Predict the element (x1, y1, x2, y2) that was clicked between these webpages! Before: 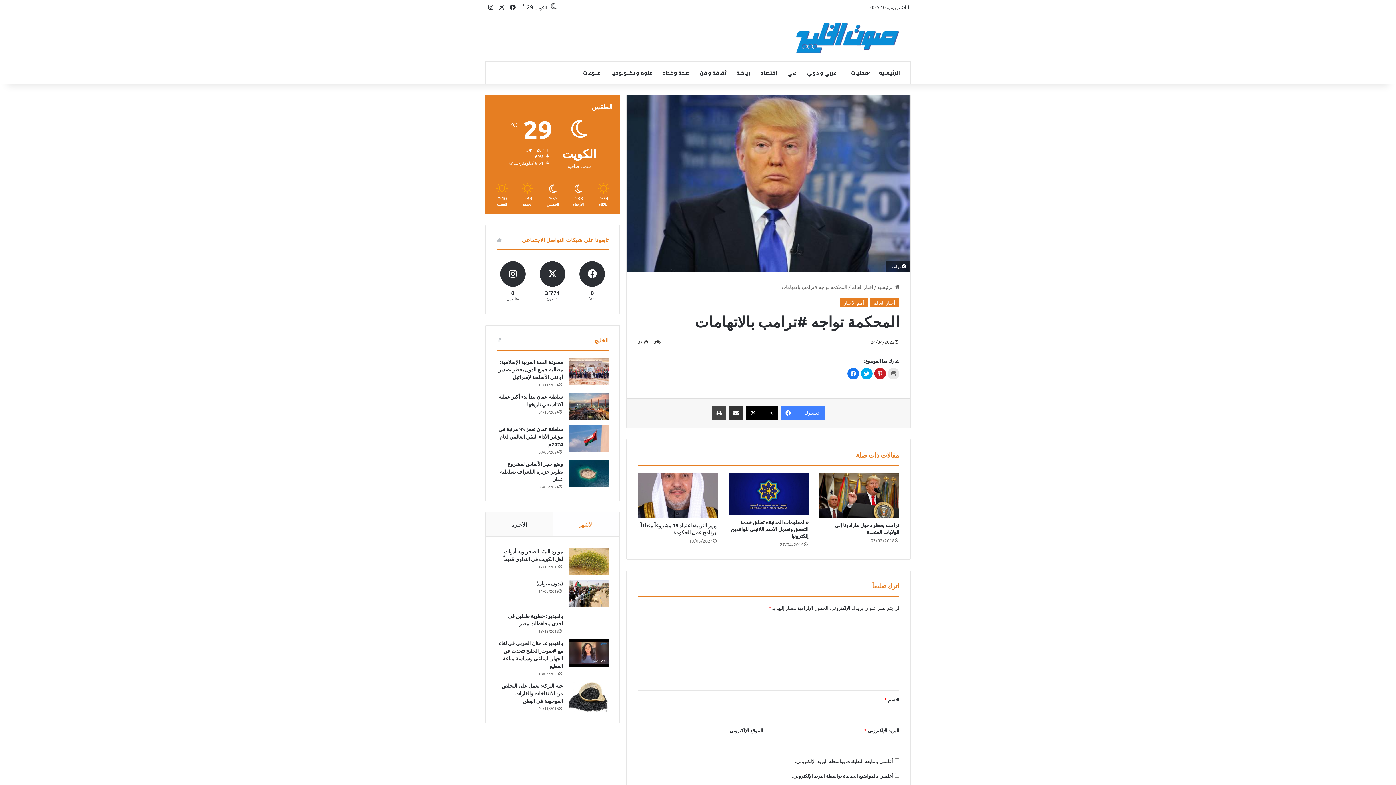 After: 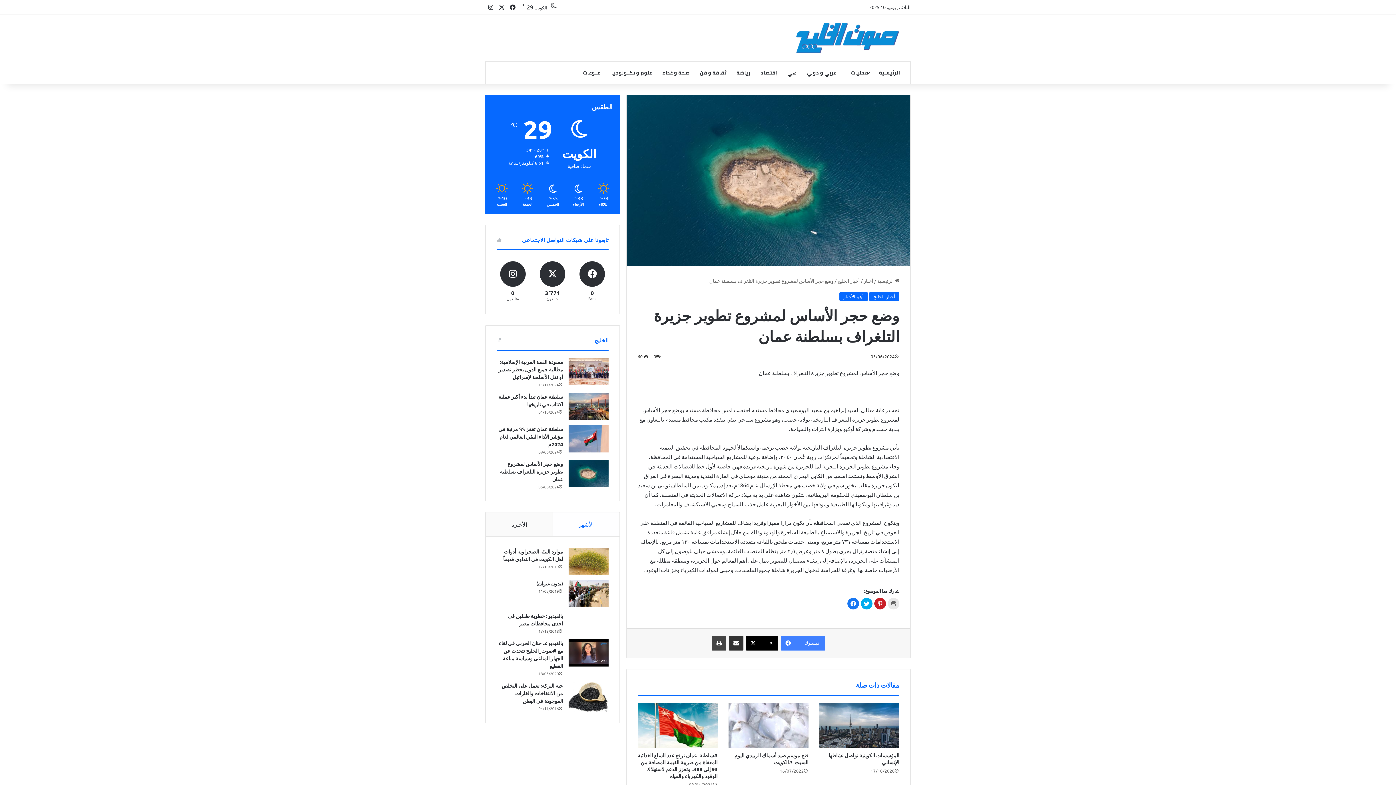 Action: bbox: (499, 460, 563, 482) label: وضع حجر الأساس لمشروع تطوير جزيرة التلغراف بسلطنة عمان